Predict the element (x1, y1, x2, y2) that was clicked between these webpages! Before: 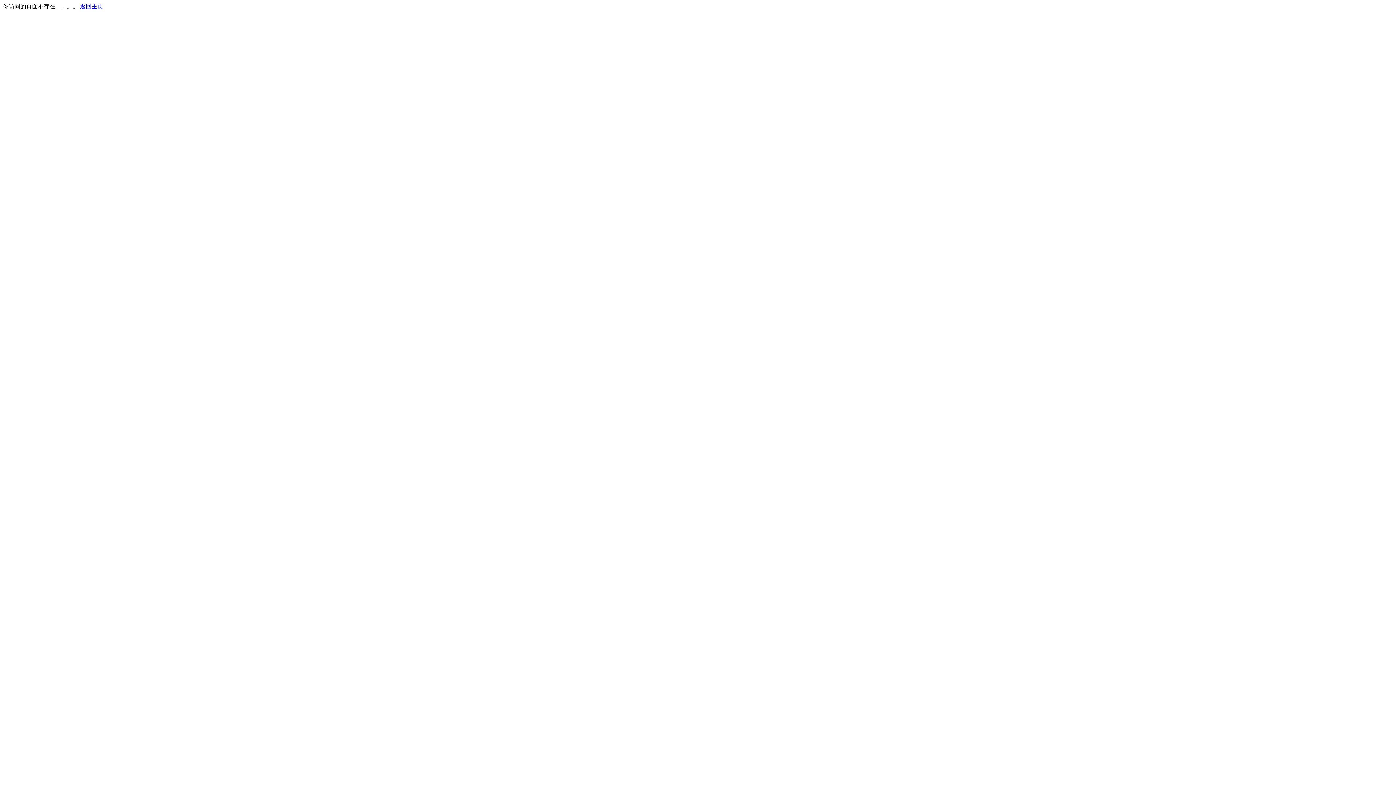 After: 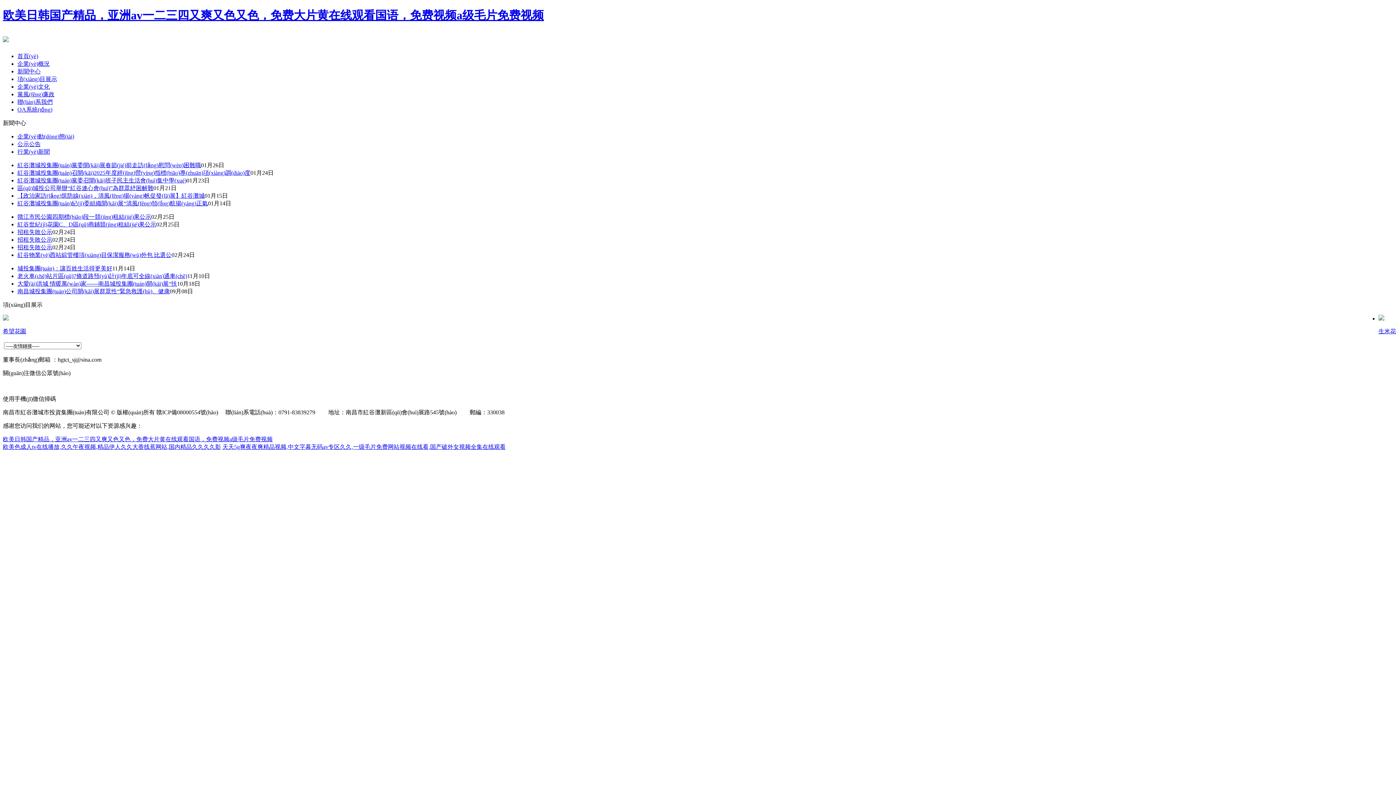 Action: bbox: (80, 3, 103, 9) label: 返回主页